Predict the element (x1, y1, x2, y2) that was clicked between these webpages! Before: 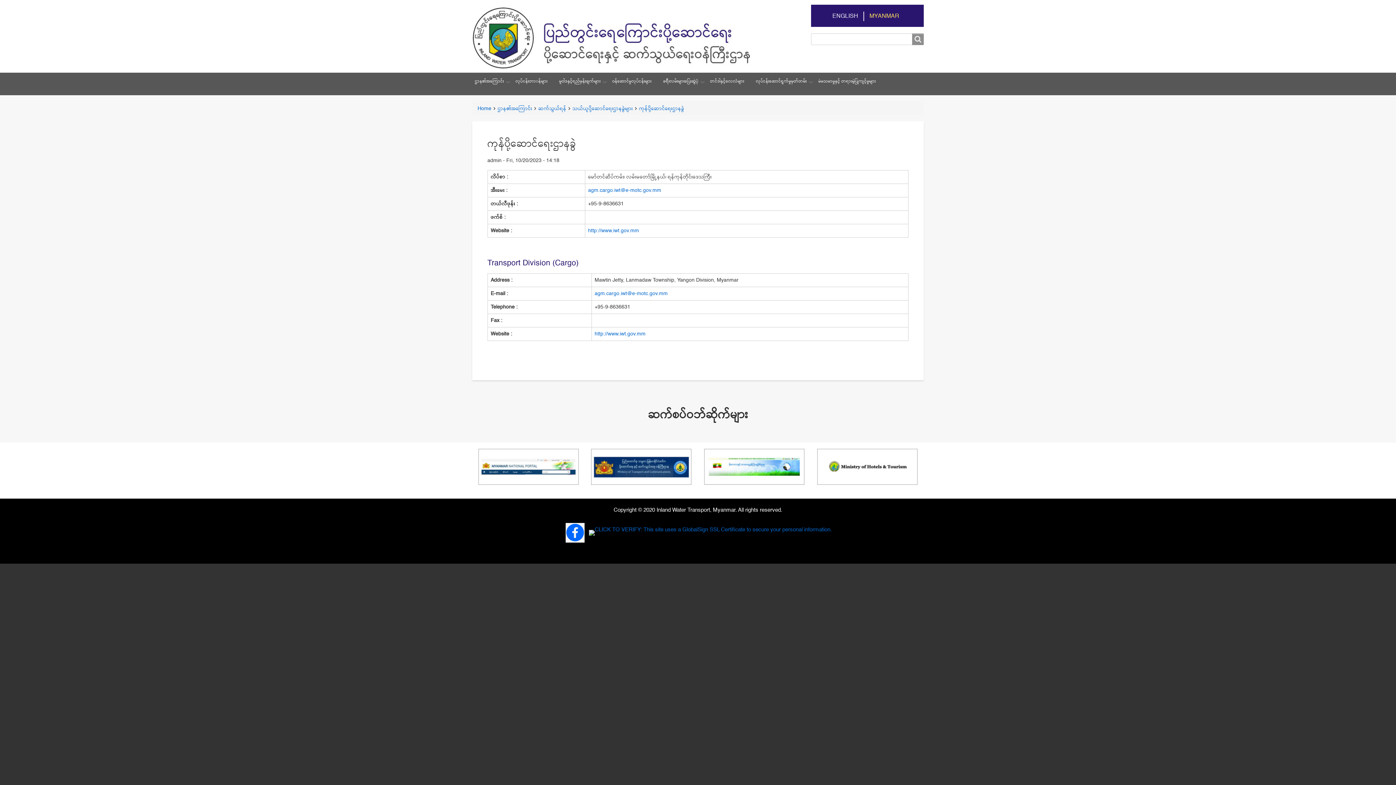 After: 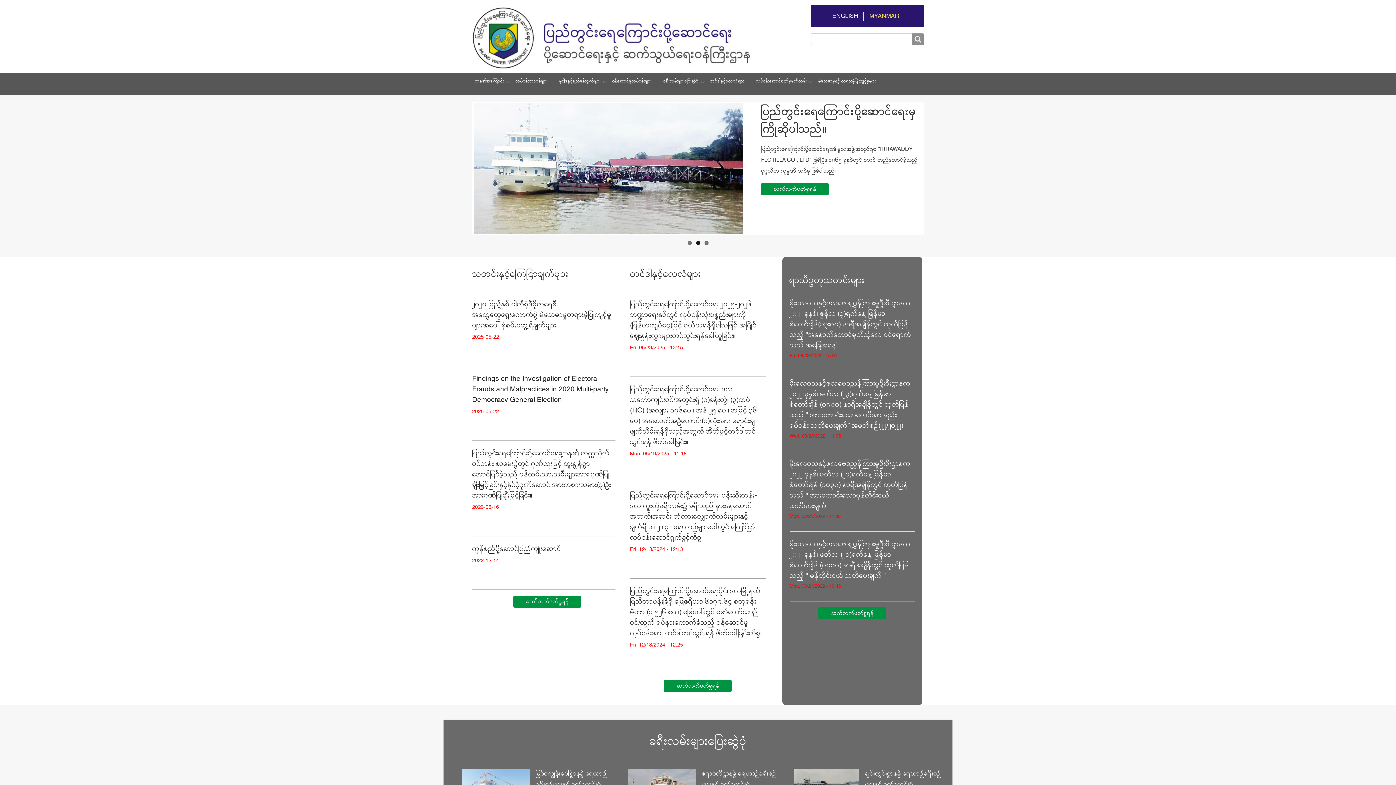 Action: bbox: (472, 46, 750, 51)